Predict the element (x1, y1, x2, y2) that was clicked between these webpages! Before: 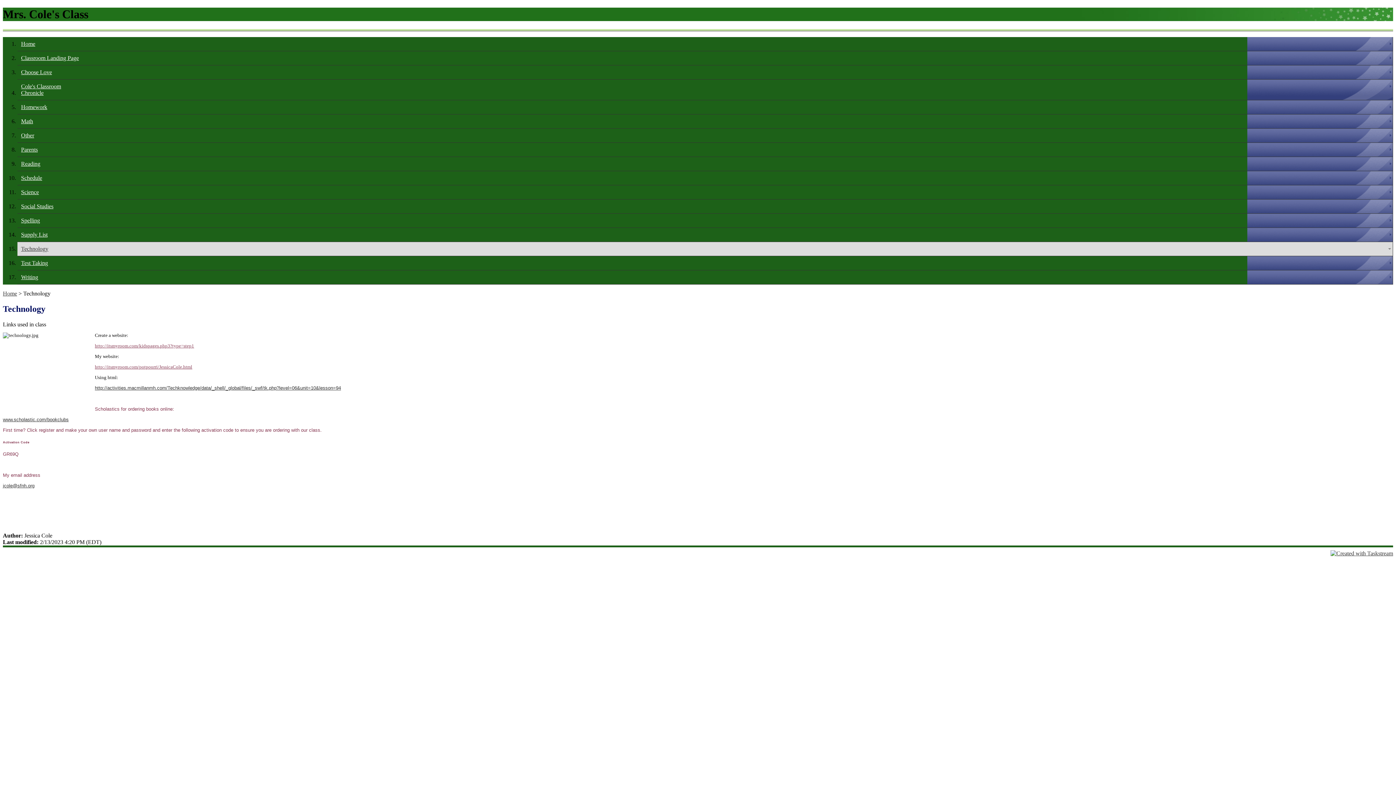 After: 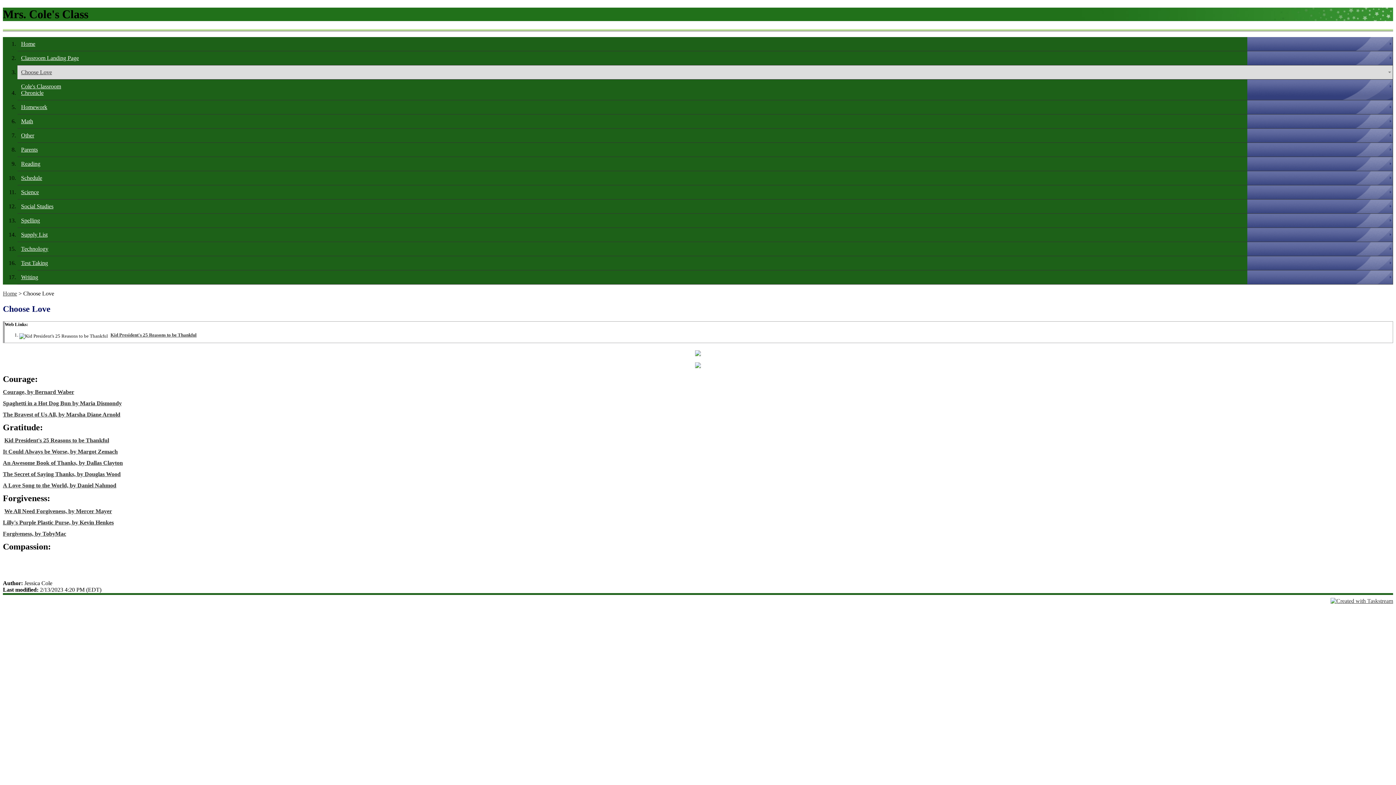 Action: label: Choose Love bbox: (17, 65, 90, 79)